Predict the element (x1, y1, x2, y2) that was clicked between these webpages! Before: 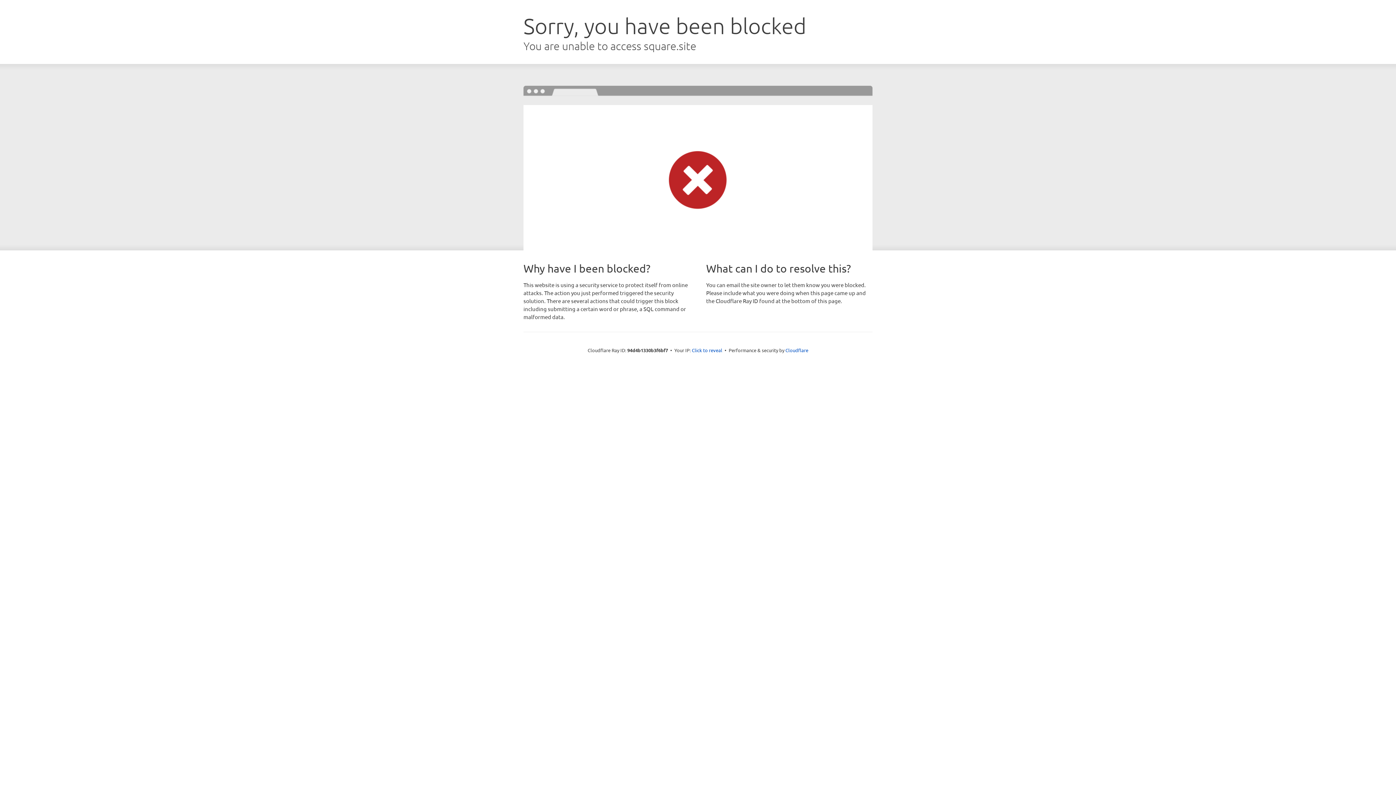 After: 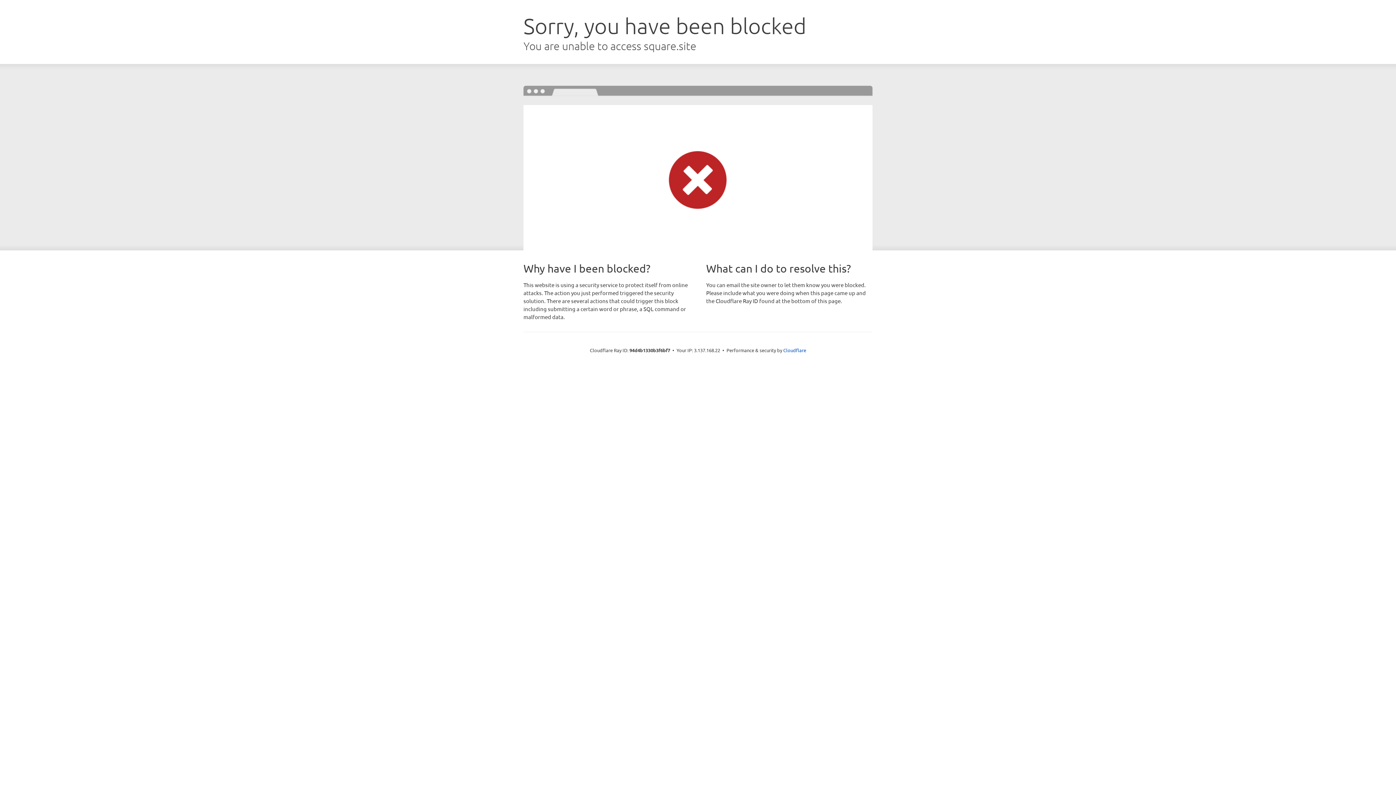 Action: bbox: (692, 346, 722, 353) label: Click to reveal